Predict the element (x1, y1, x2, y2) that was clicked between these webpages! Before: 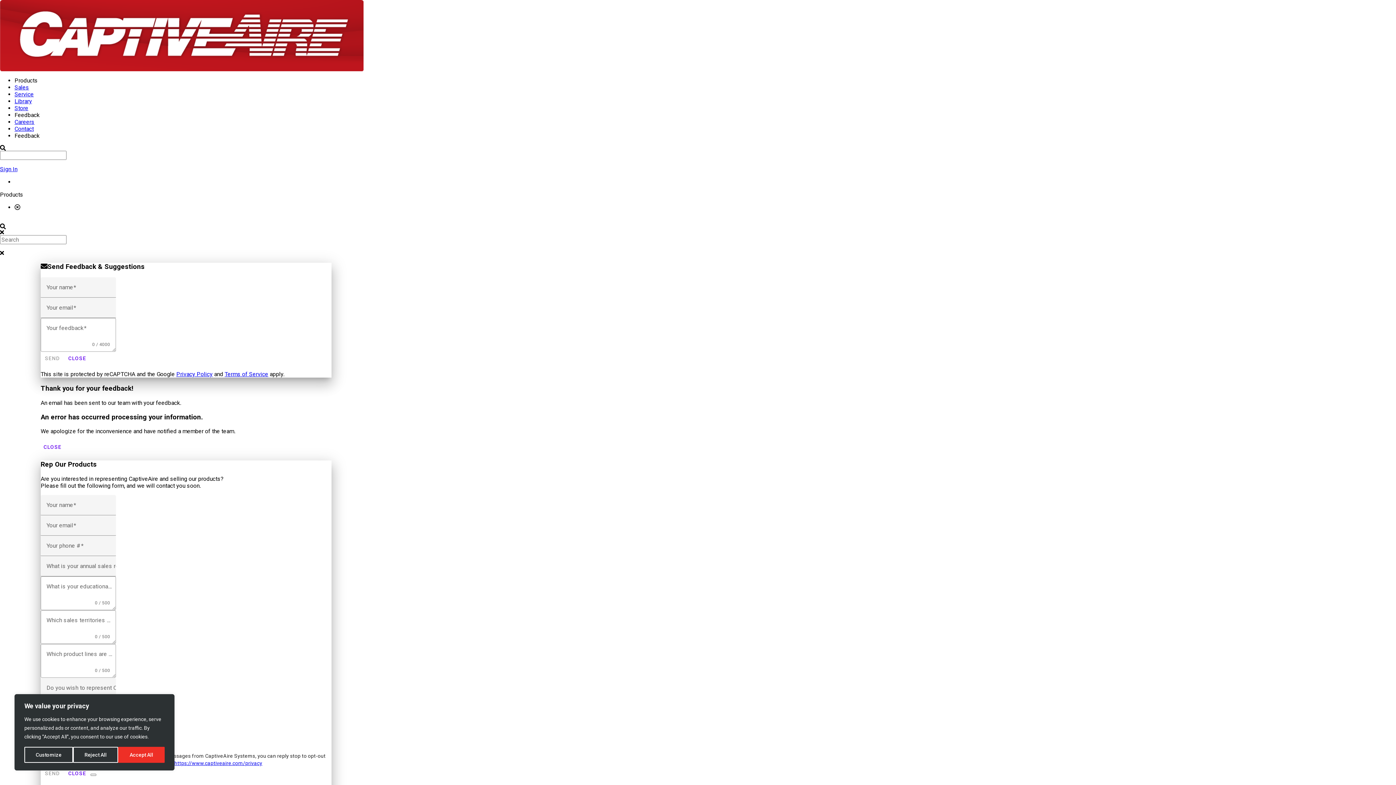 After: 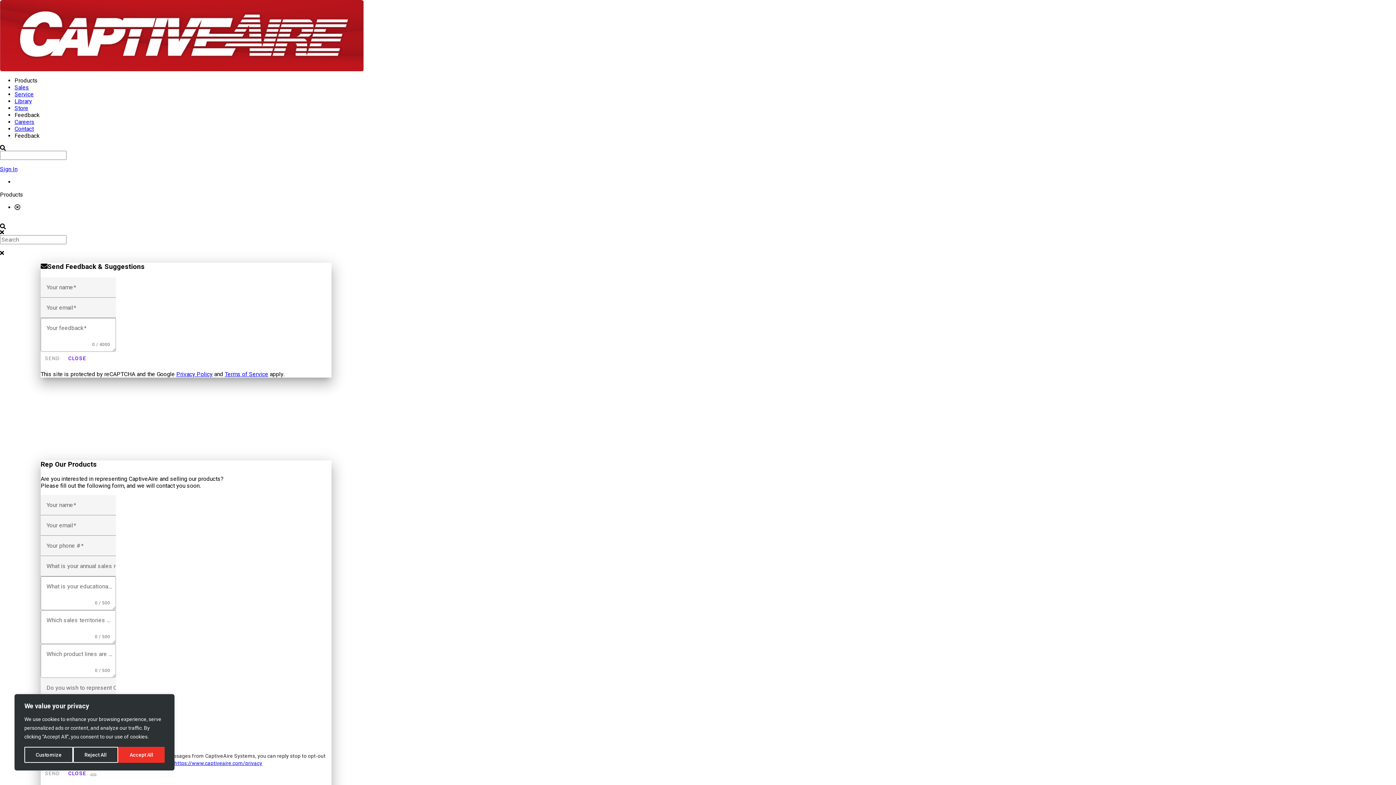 Action: bbox: (14, 77, 37, 84) label: Products